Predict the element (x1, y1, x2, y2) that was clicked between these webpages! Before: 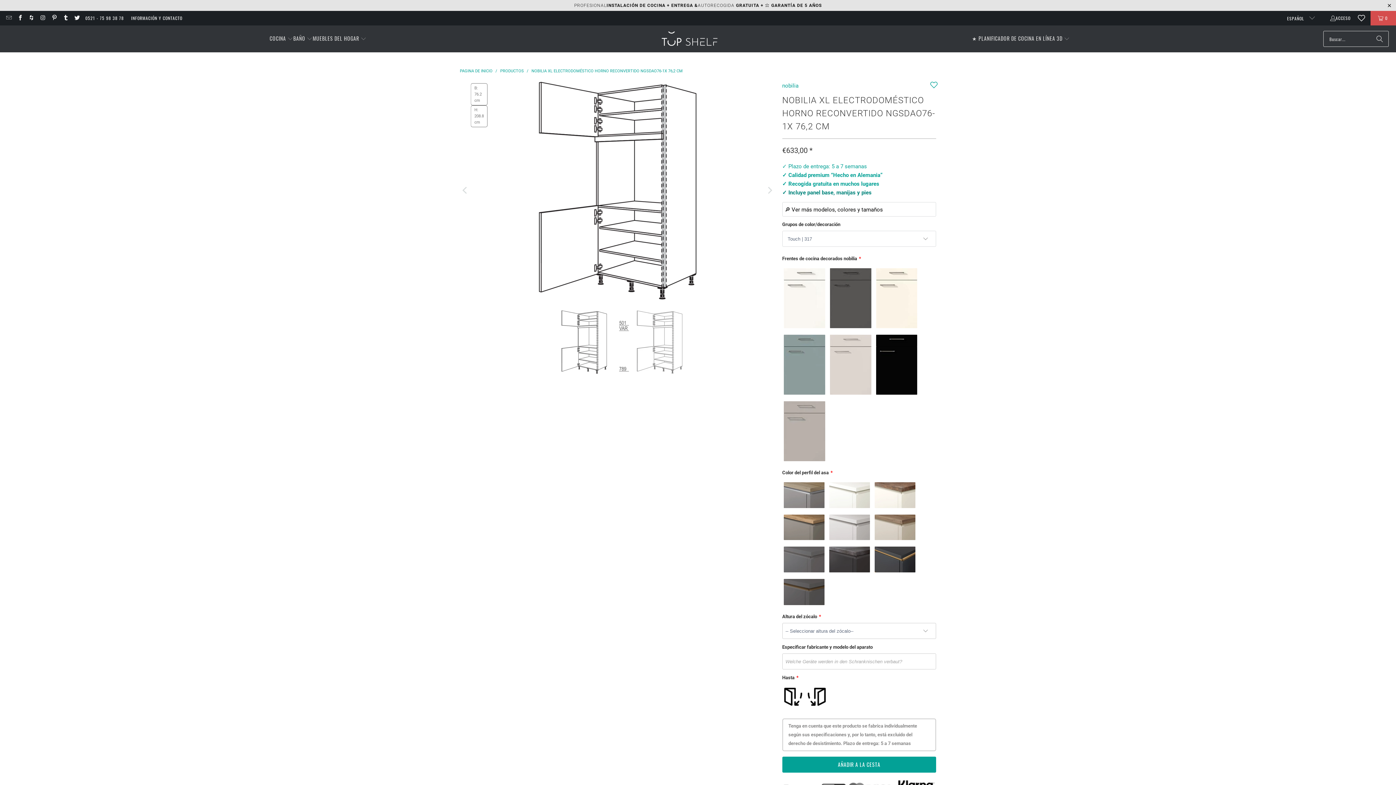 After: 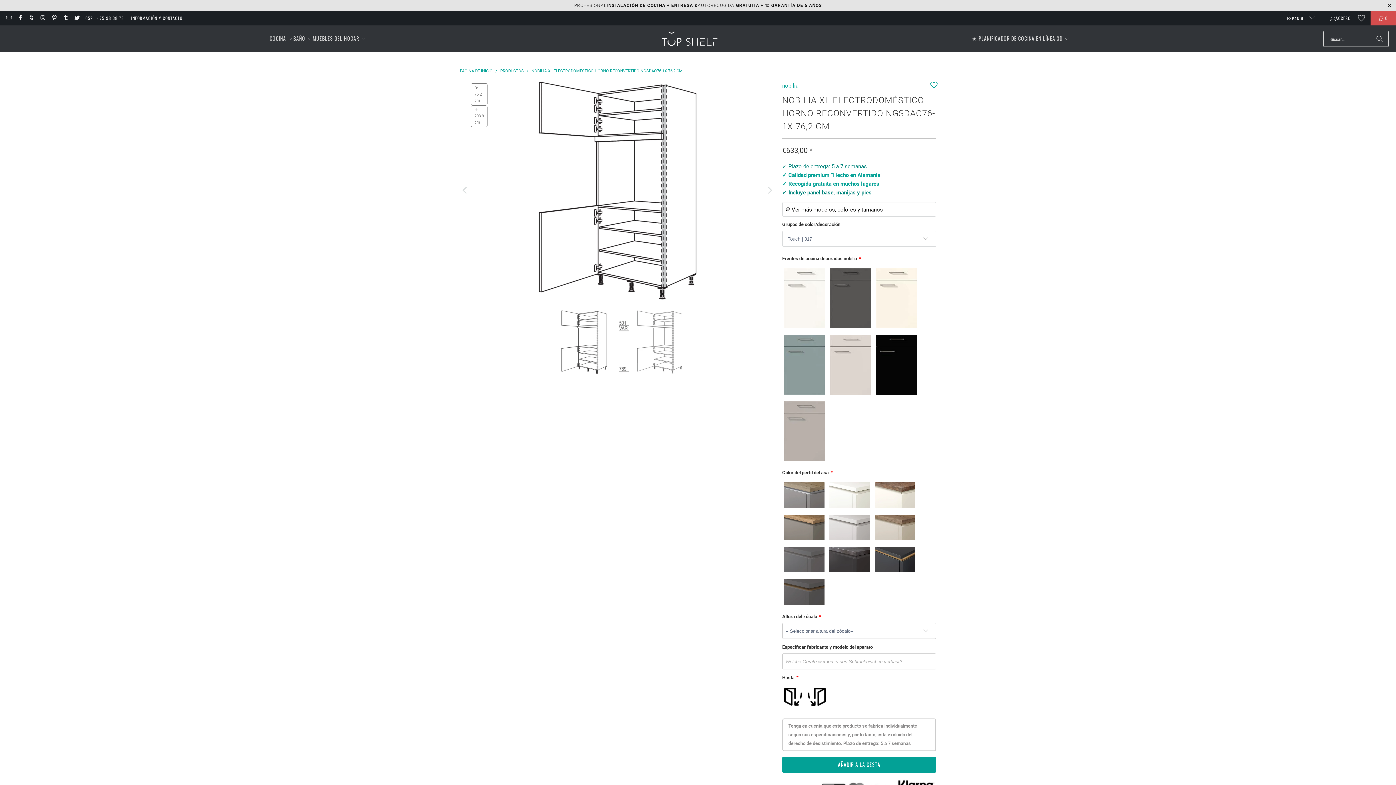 Action: label: ✓ Plazo de entrega: 5 a 7 semanas bbox: (782, 163, 867, 169)